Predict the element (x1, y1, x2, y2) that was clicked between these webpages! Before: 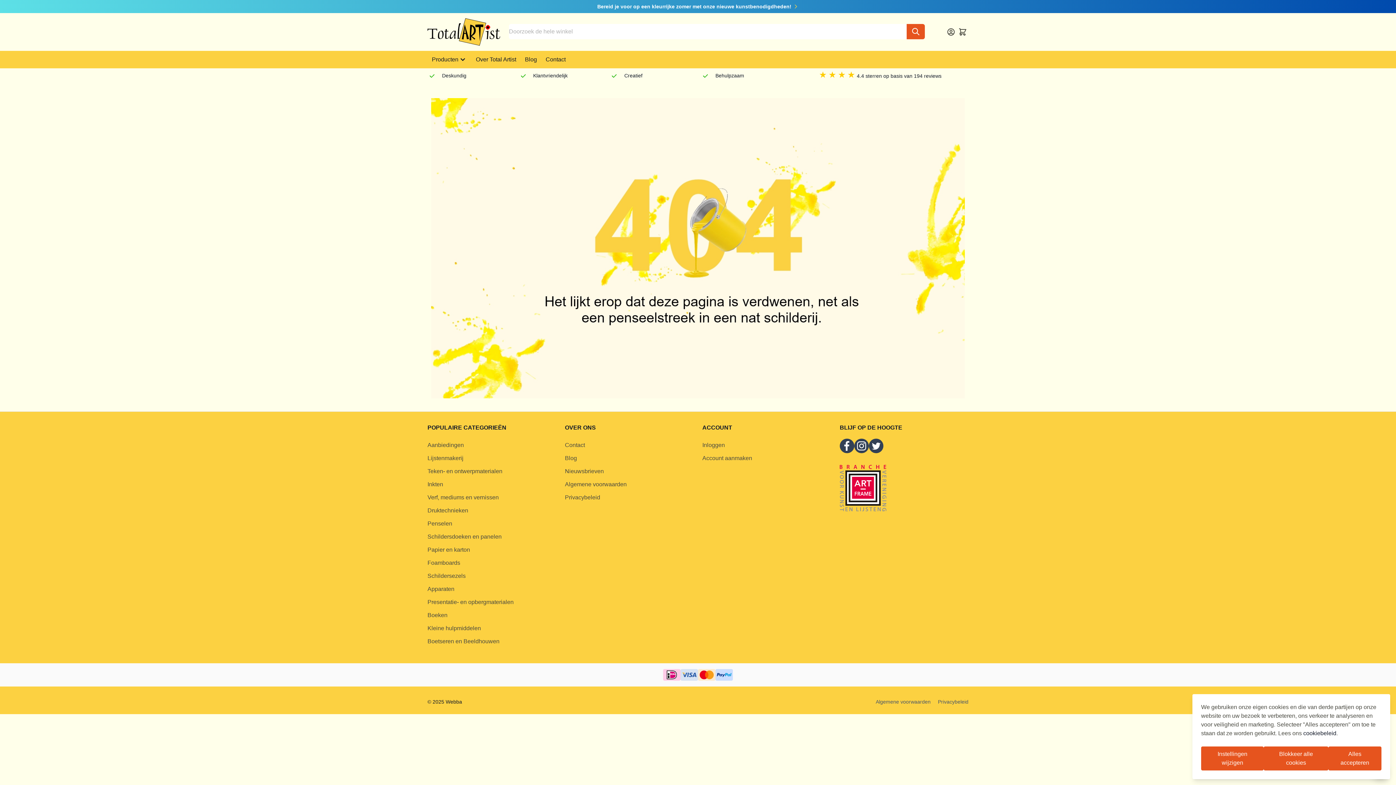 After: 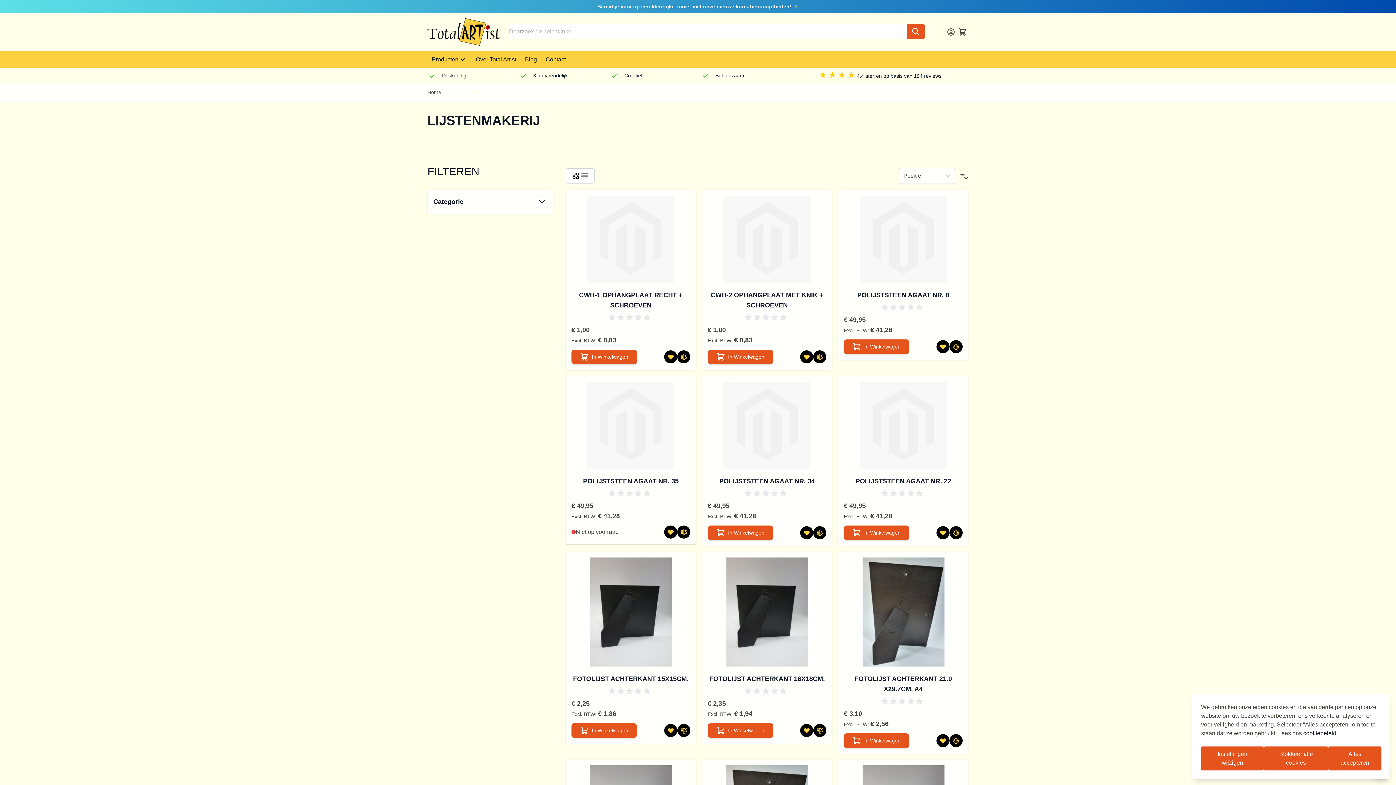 Action: bbox: (427, 451, 556, 464) label: Lijstenmakerij